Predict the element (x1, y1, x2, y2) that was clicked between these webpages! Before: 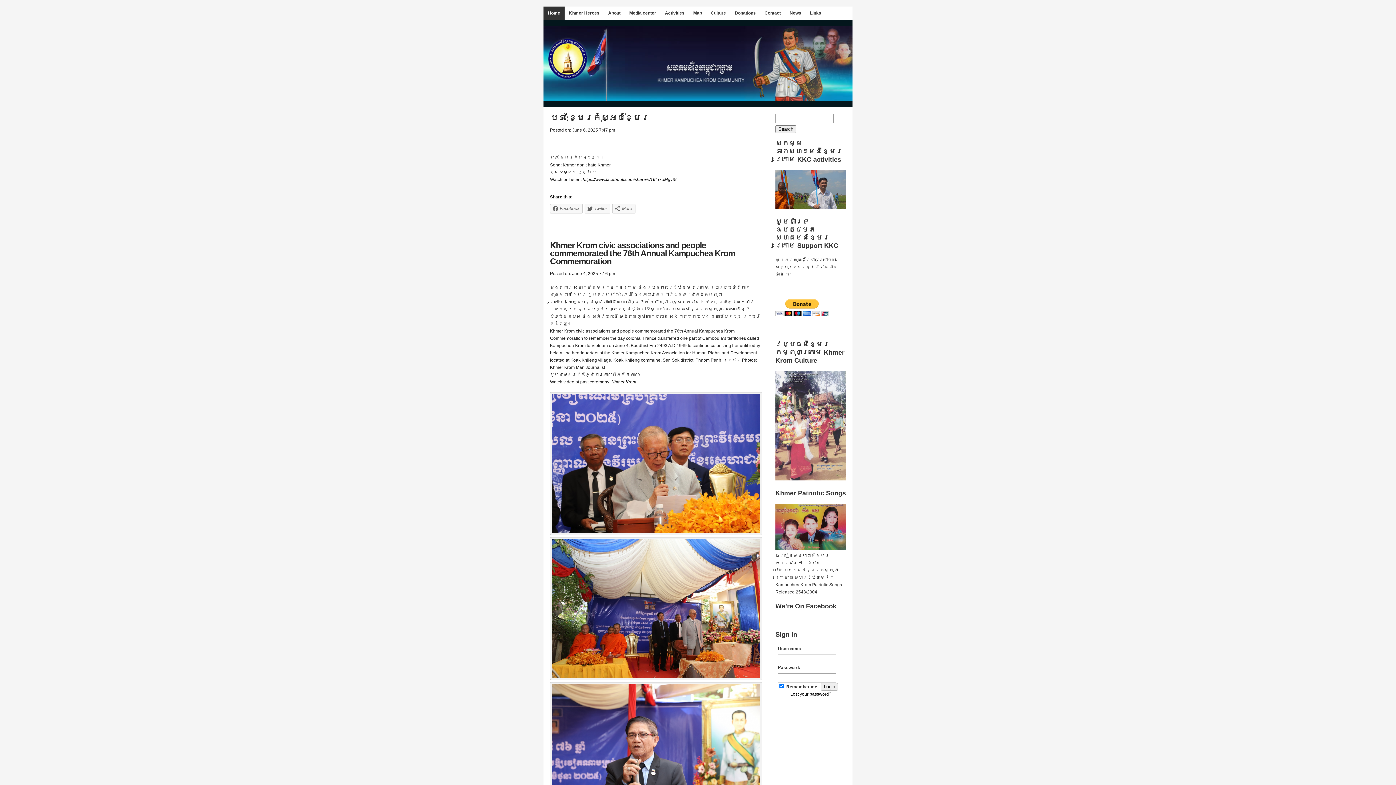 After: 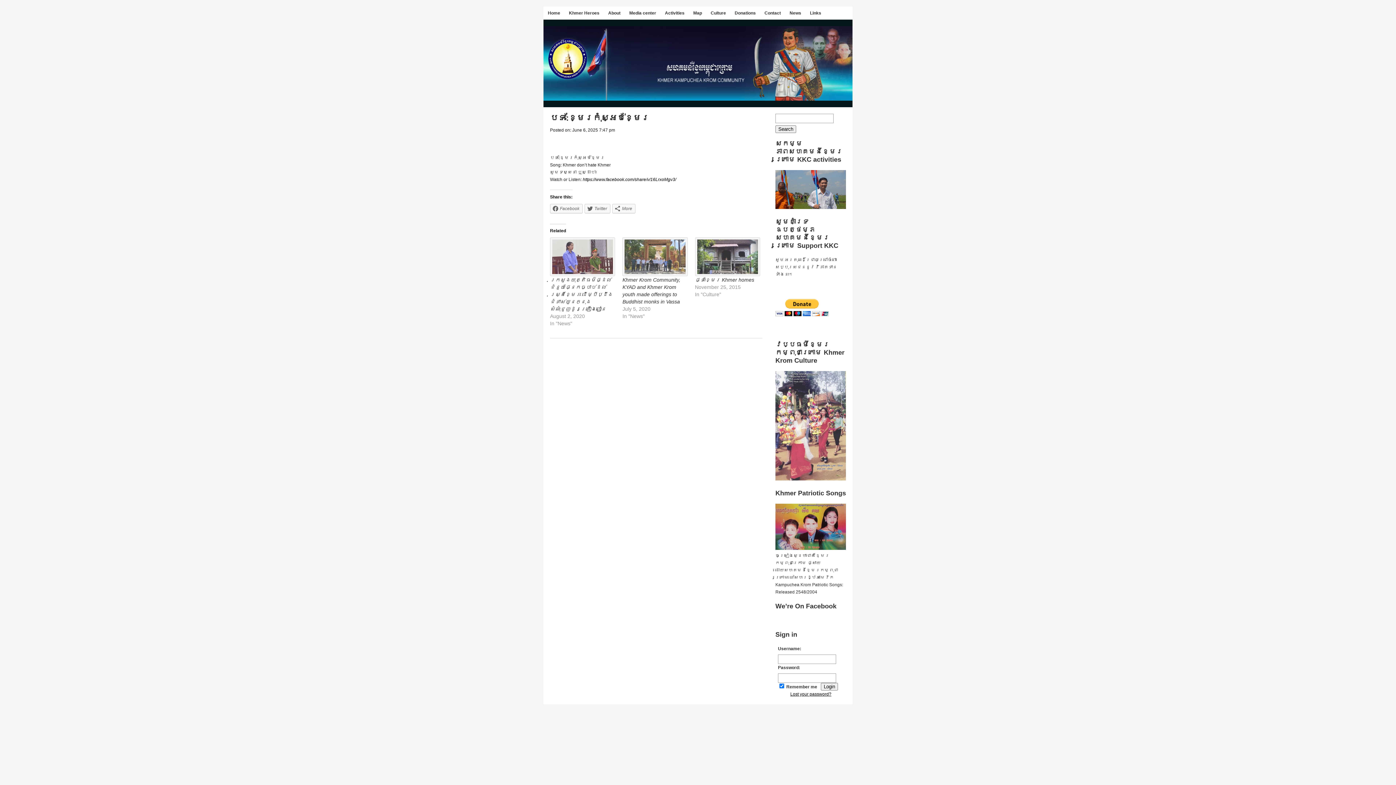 Action: label: បទ​:ខ្មែរ​កុំ​ស្អប់​ខ្មែរ bbox: (550, 113, 649, 122)